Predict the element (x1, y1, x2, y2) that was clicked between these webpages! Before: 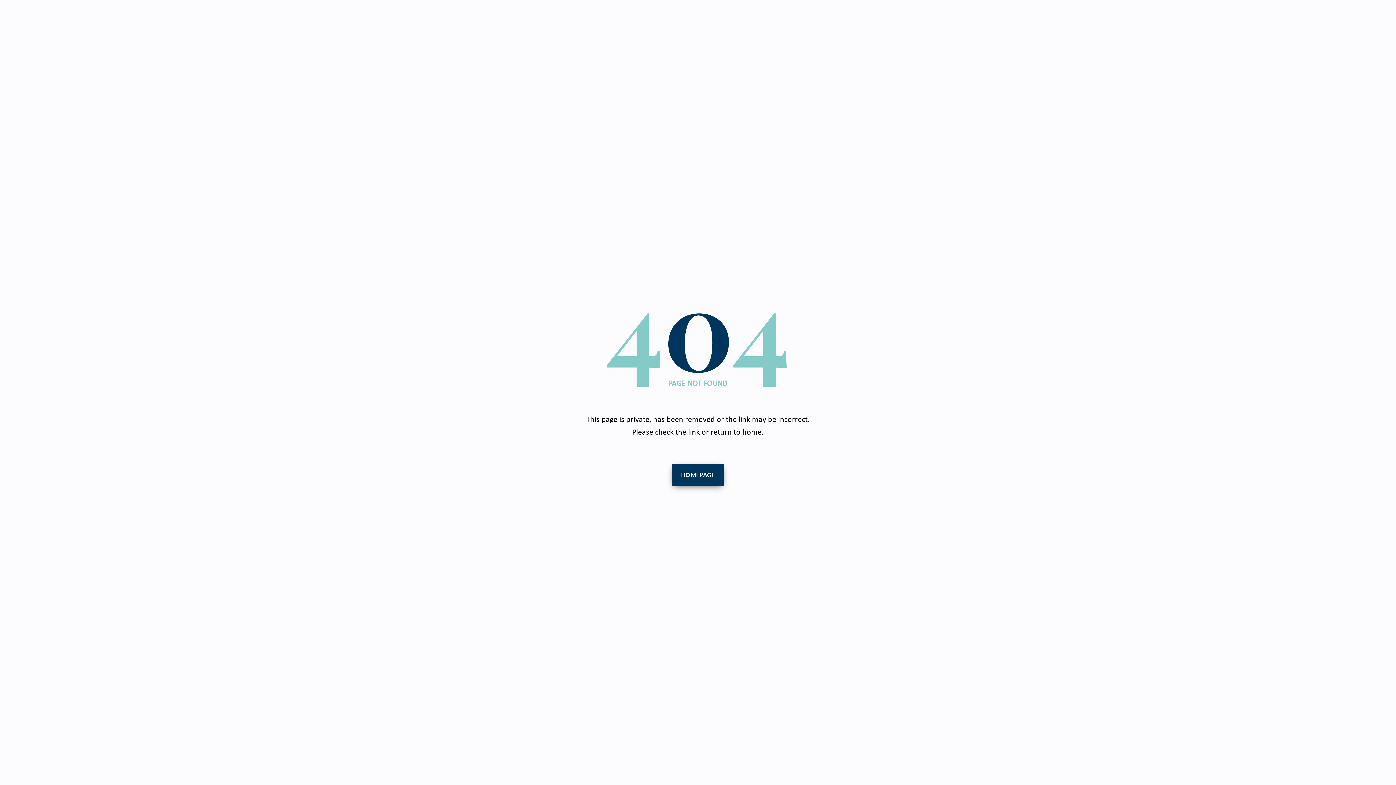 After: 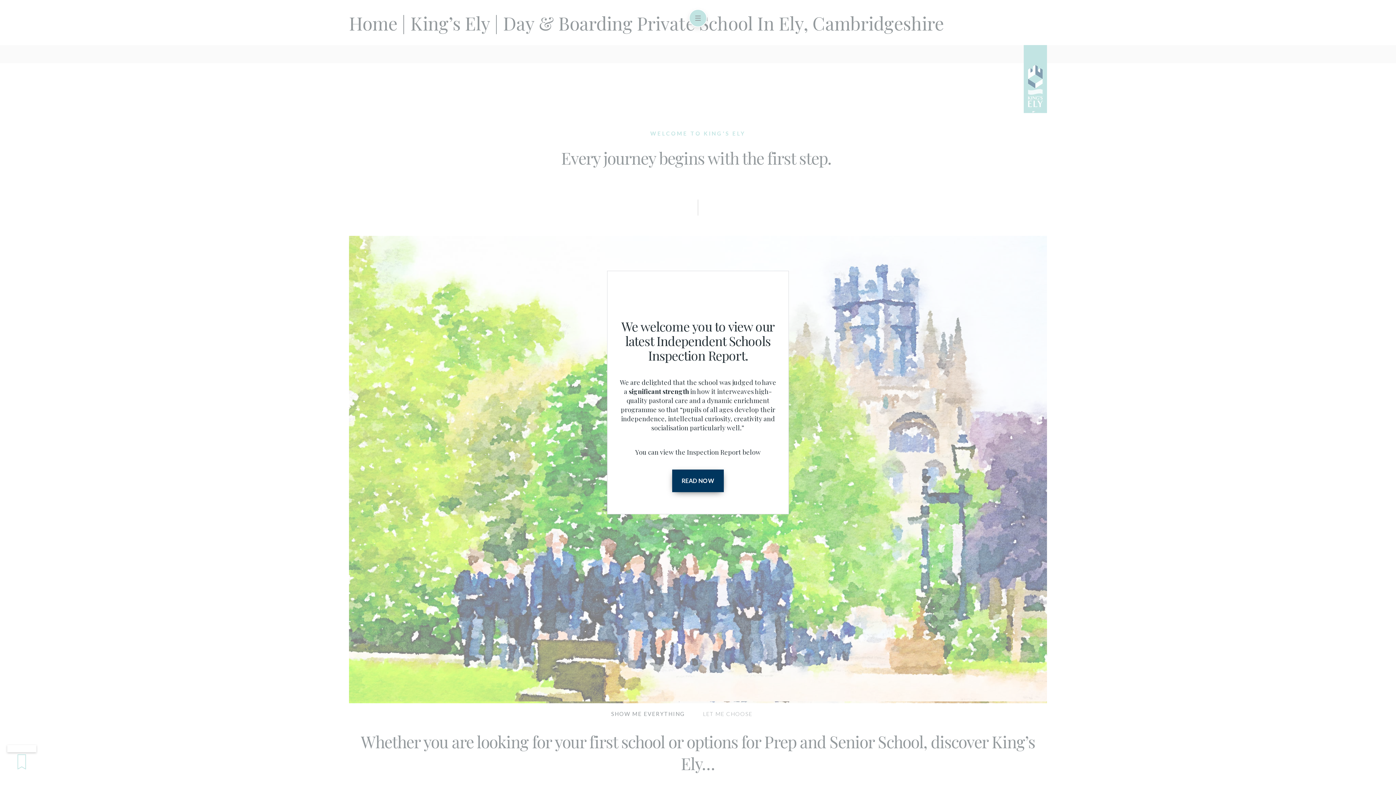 Action: label: HOMEPAGE bbox: (671, 464, 724, 486)